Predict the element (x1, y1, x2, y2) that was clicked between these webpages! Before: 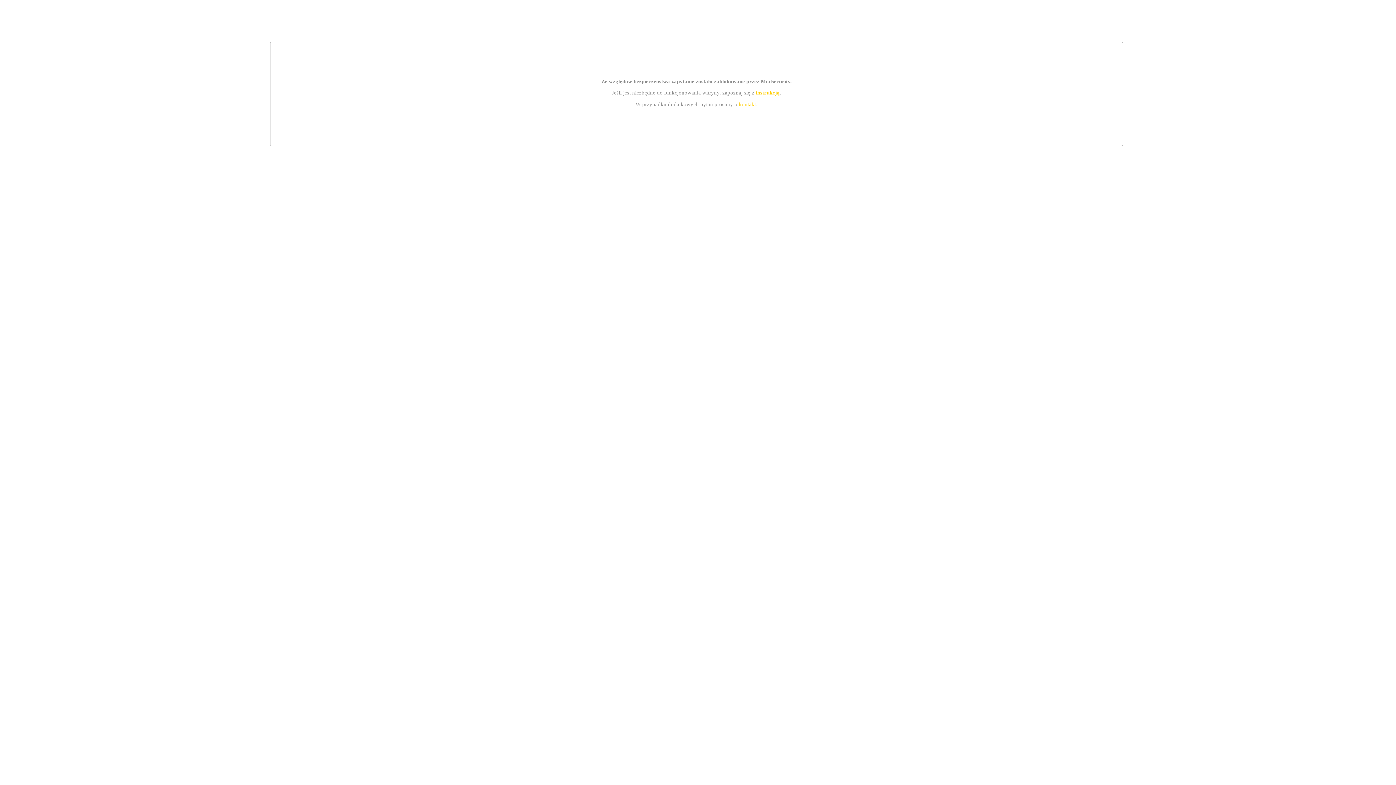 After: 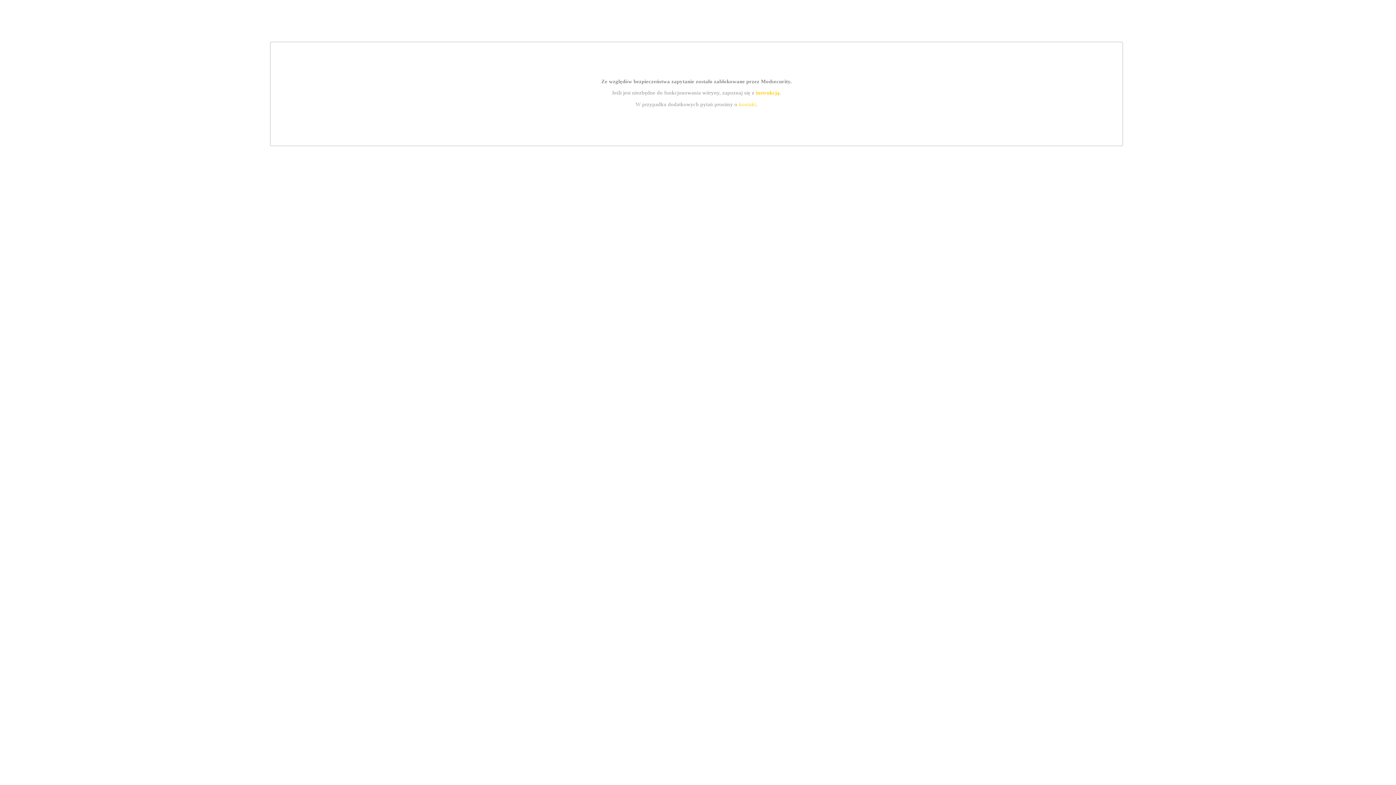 Action: label: kontakt bbox: (739, 101, 756, 107)